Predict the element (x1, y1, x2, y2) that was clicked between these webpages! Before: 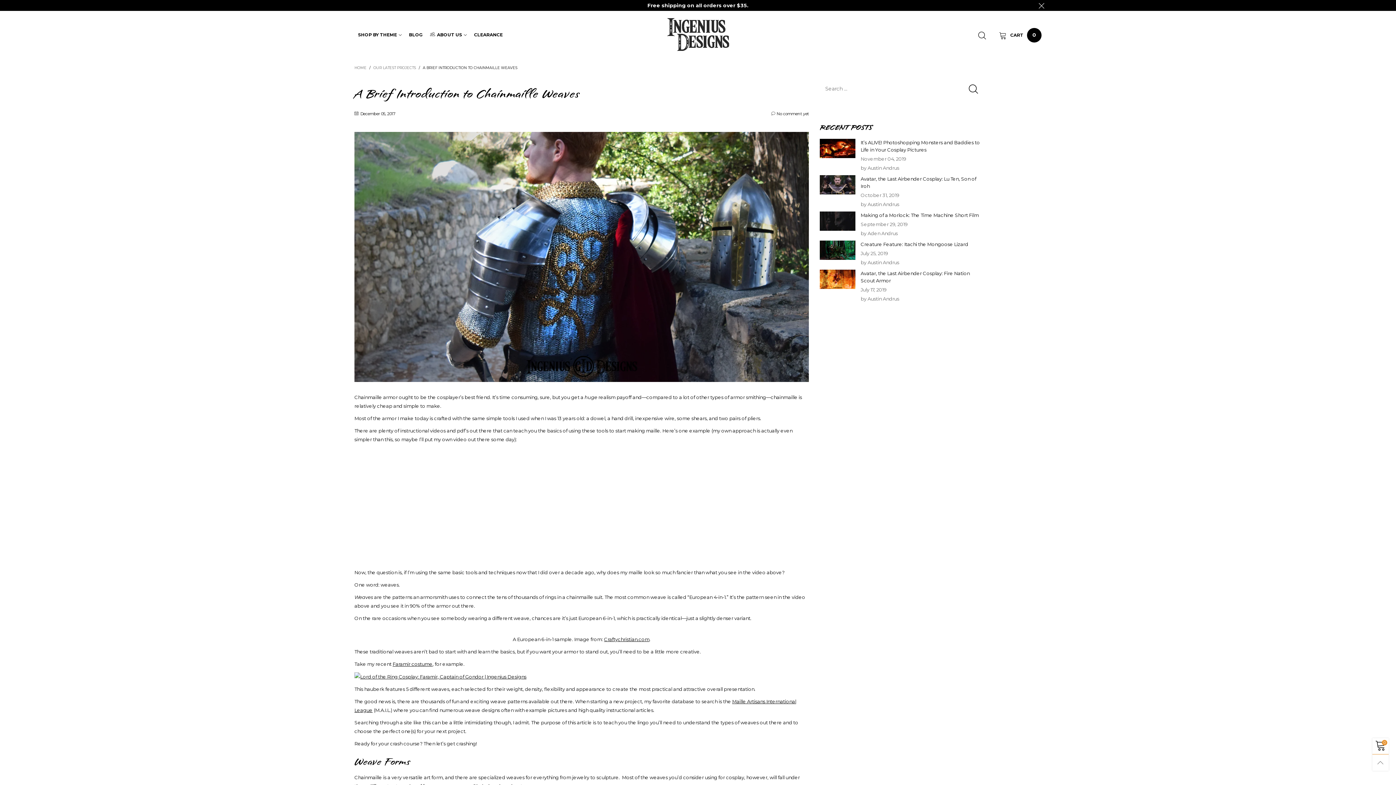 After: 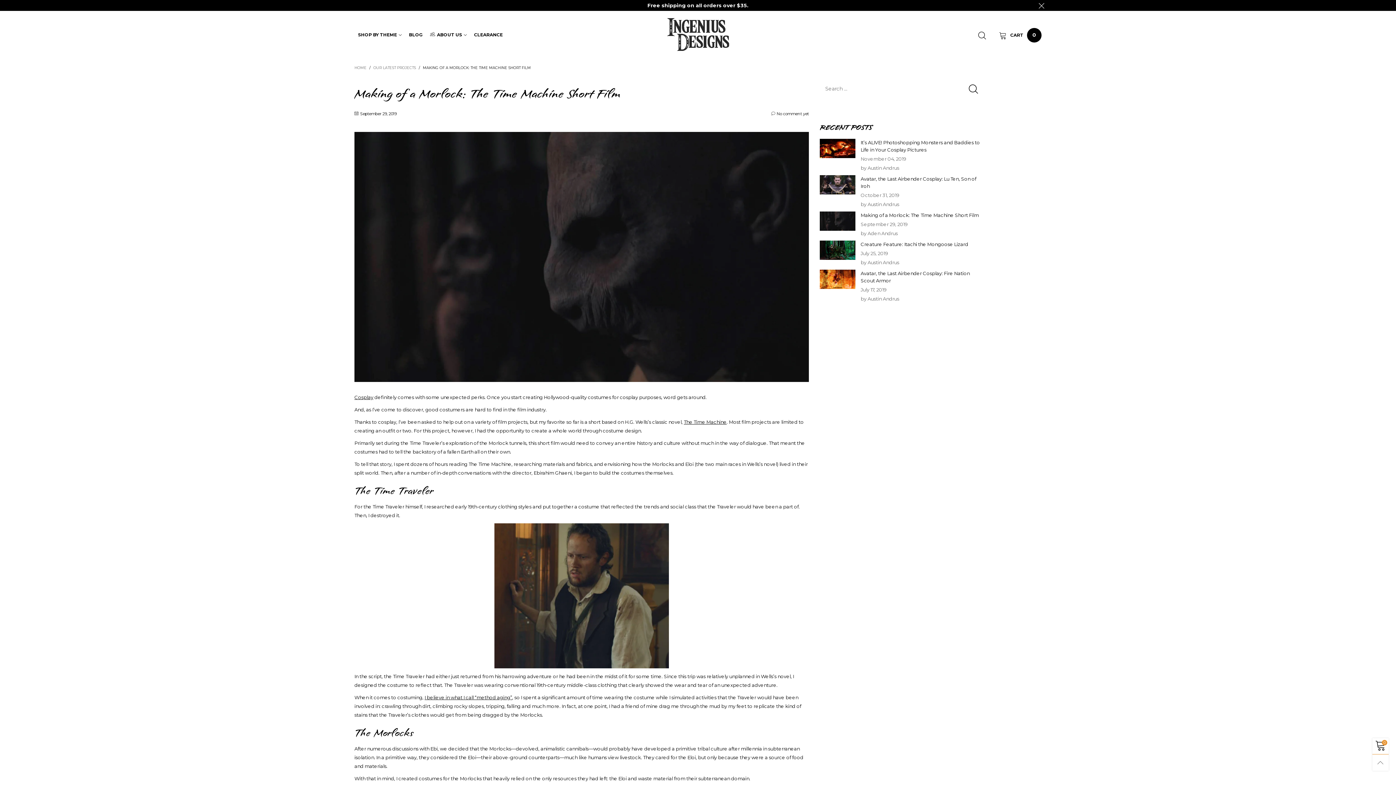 Action: bbox: (820, 211, 855, 231)